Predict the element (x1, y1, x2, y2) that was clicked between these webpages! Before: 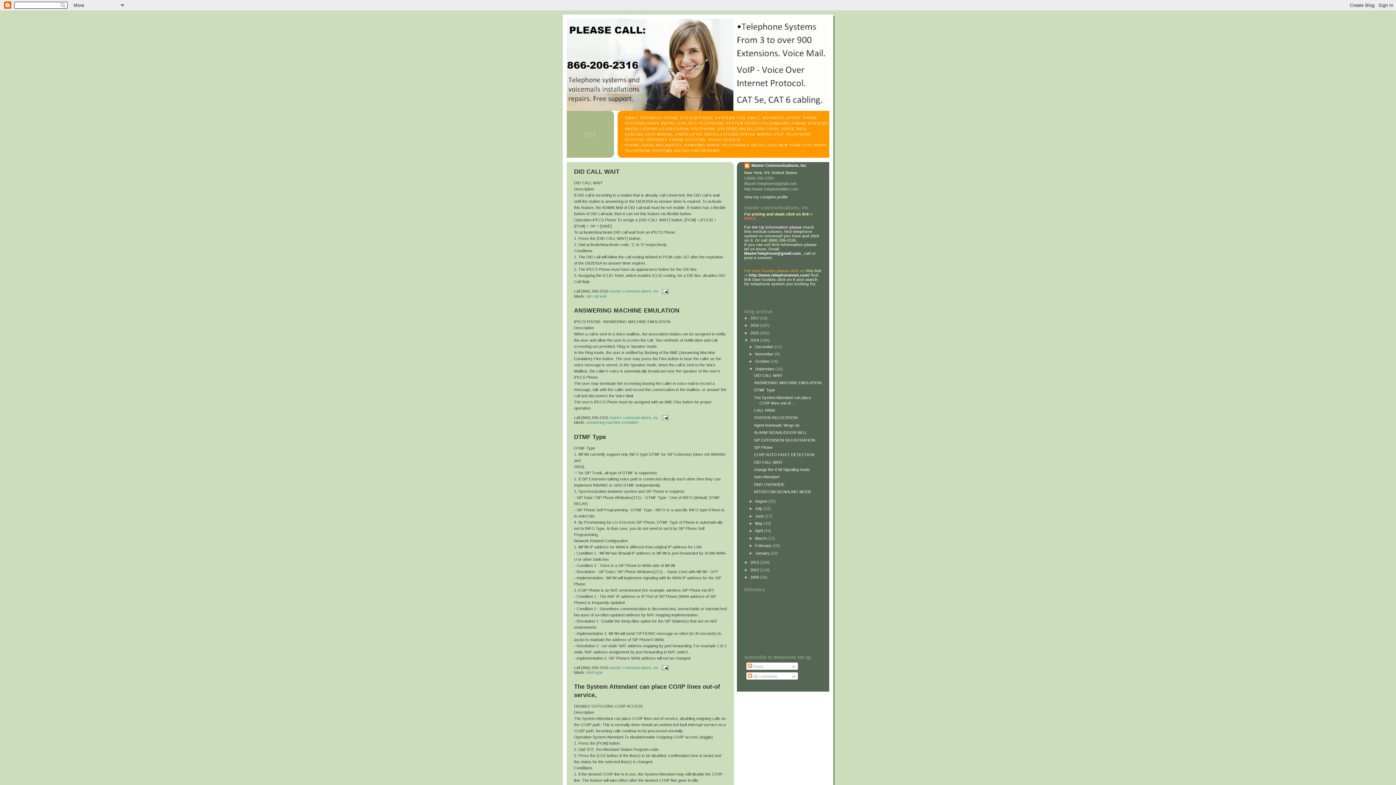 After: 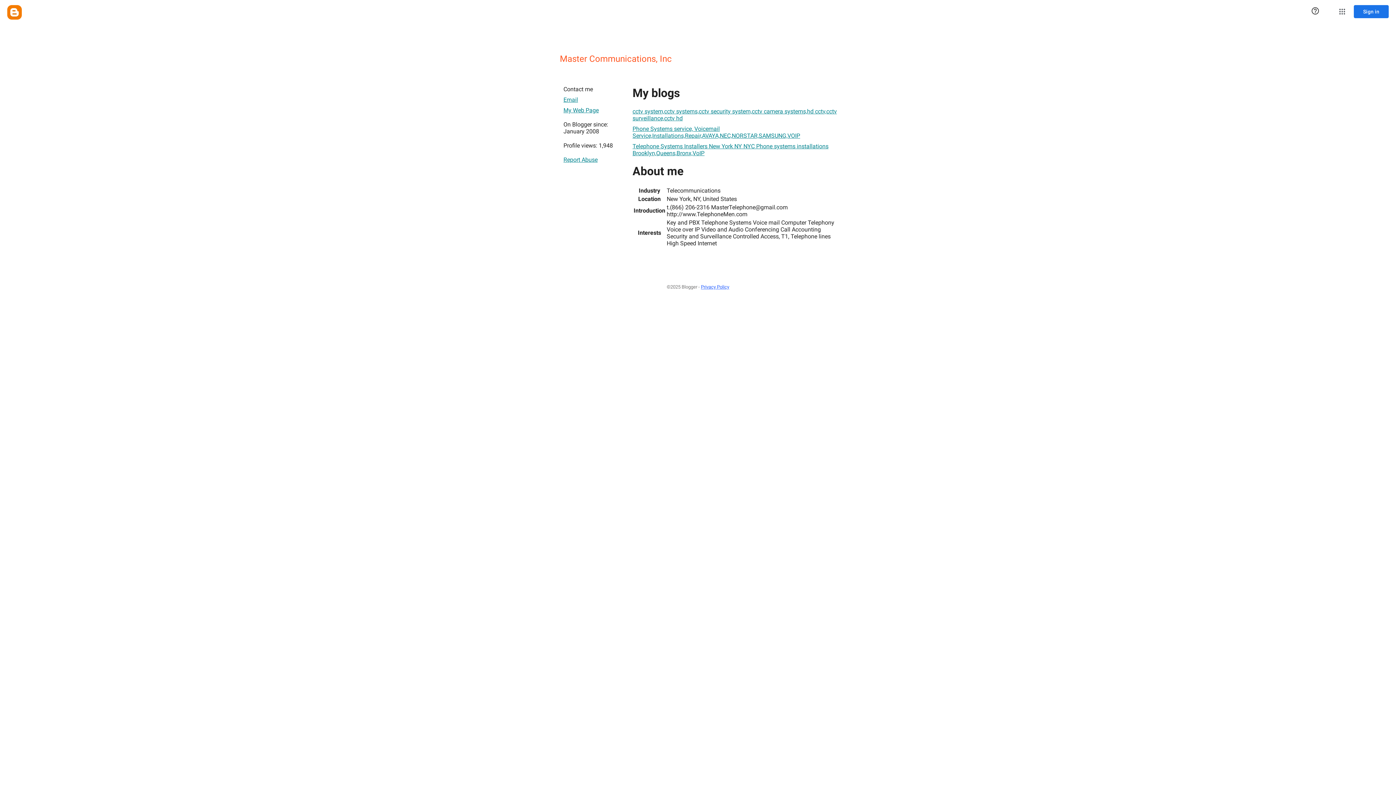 Action: bbox: (609, 415, 660, 419) label: master communications, inc 